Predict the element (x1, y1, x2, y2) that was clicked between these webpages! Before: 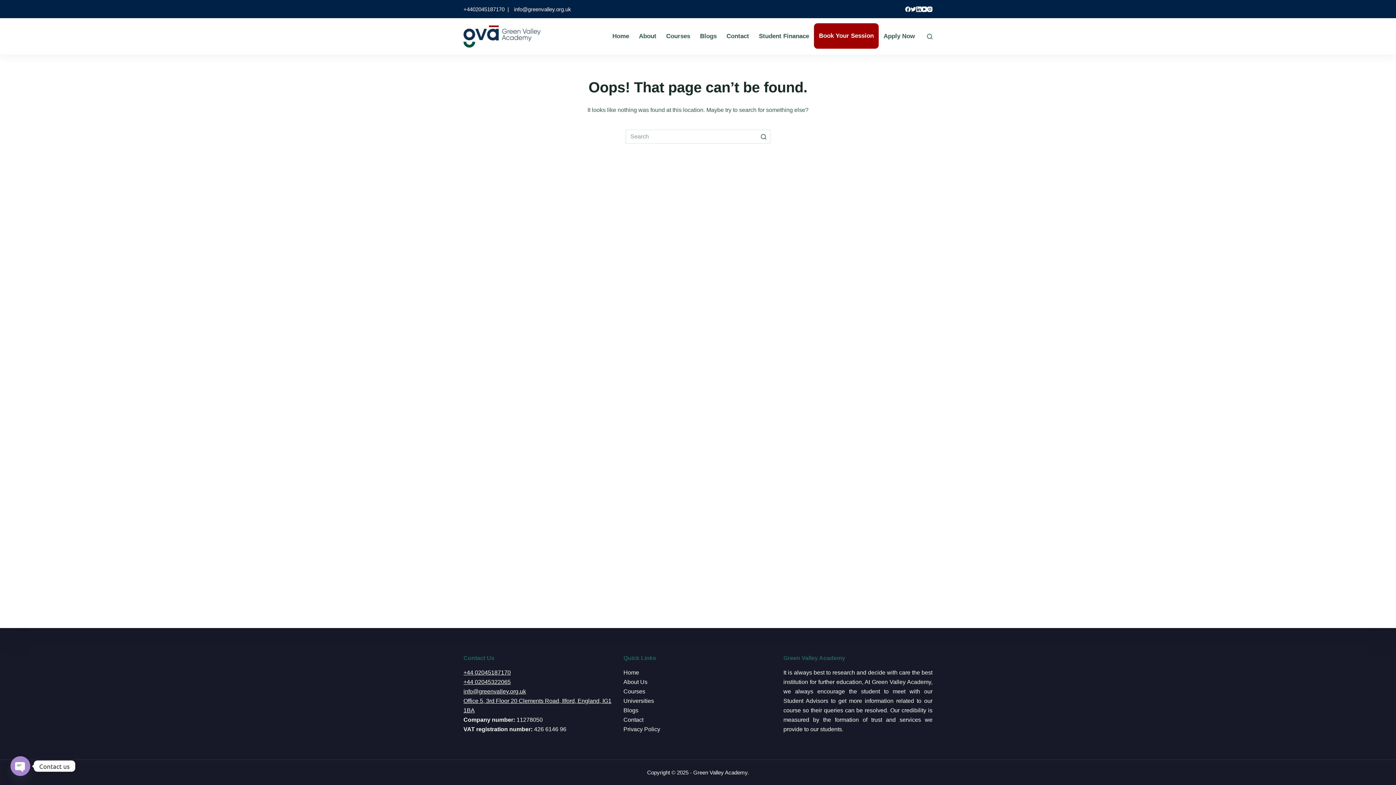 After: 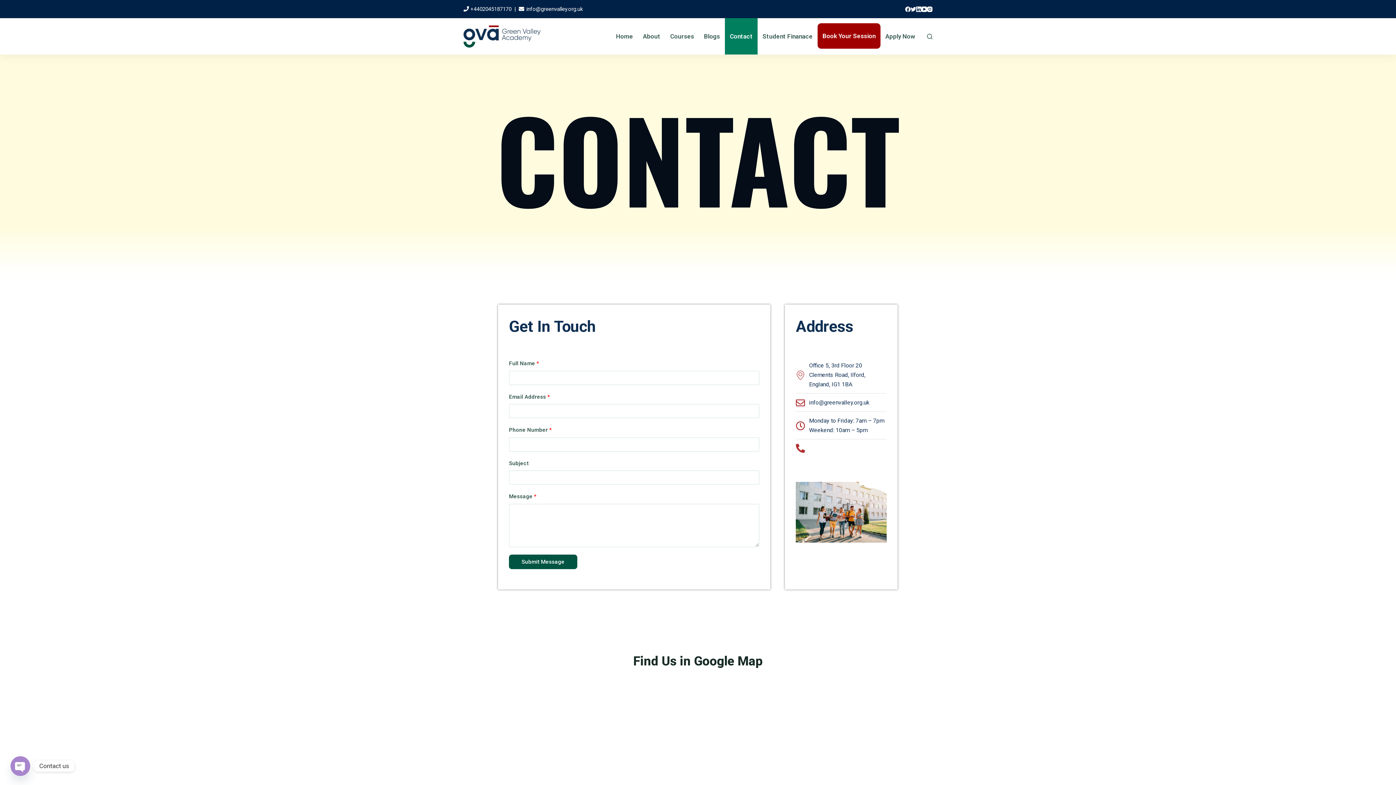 Action: label: Contact bbox: (623, 717, 643, 723)